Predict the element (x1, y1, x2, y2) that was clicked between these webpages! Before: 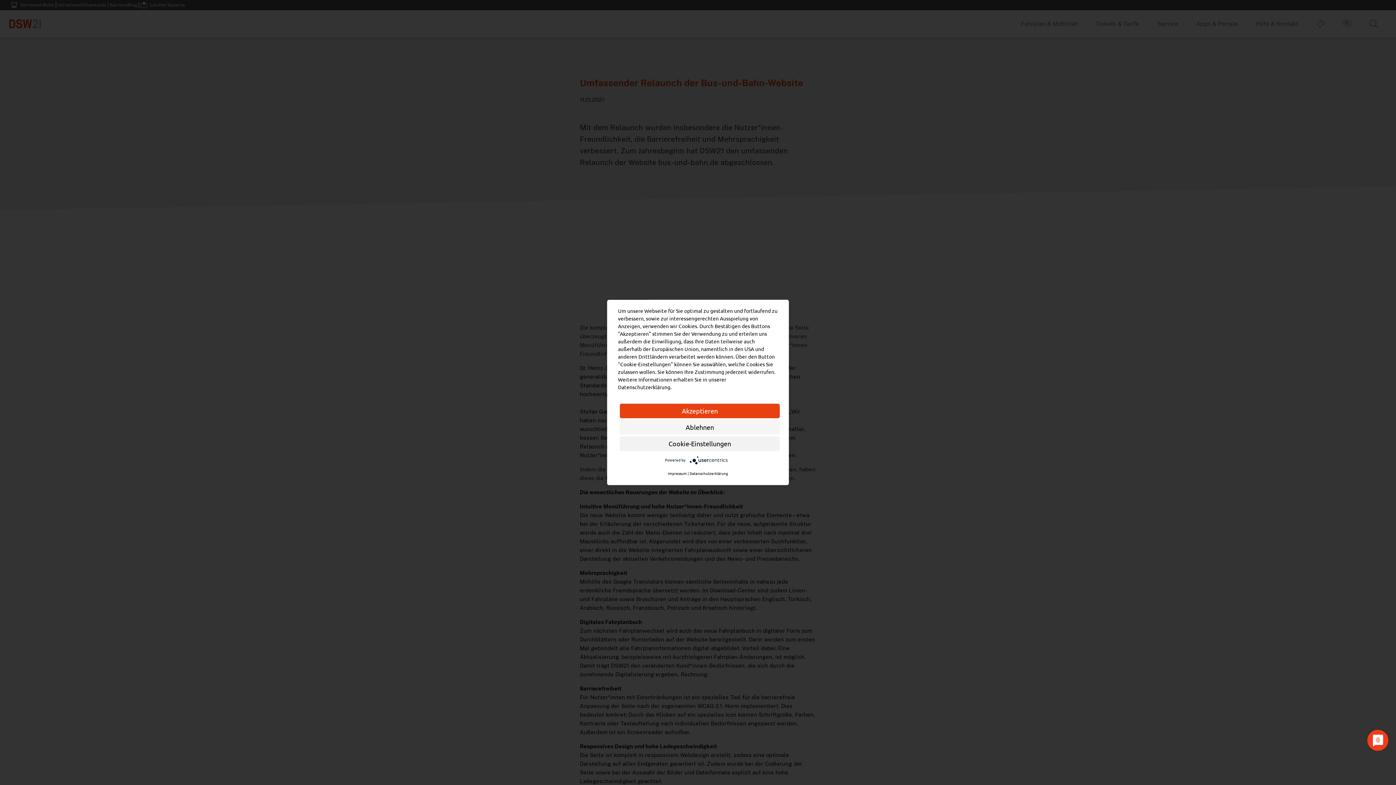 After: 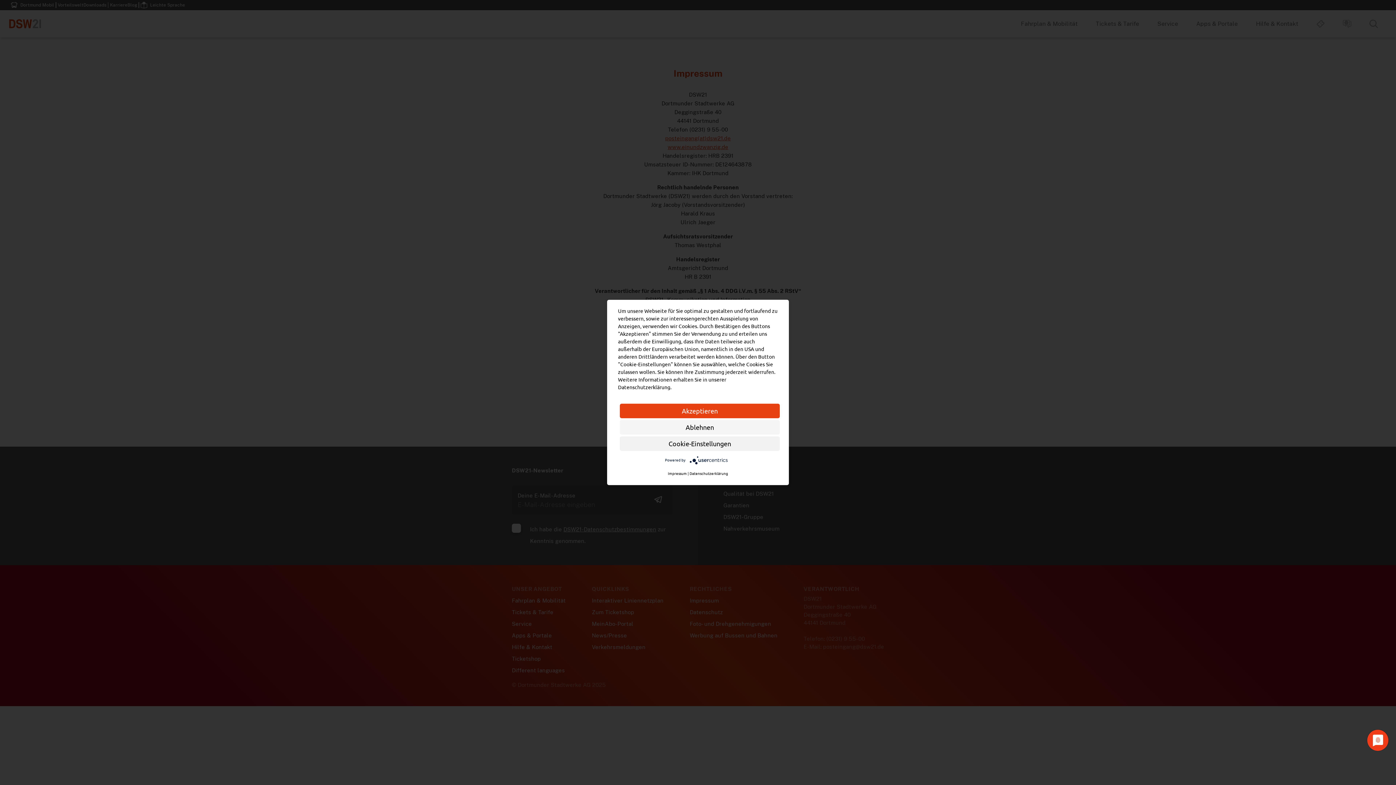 Action: bbox: (668, 469, 687, 478) label: Impressum